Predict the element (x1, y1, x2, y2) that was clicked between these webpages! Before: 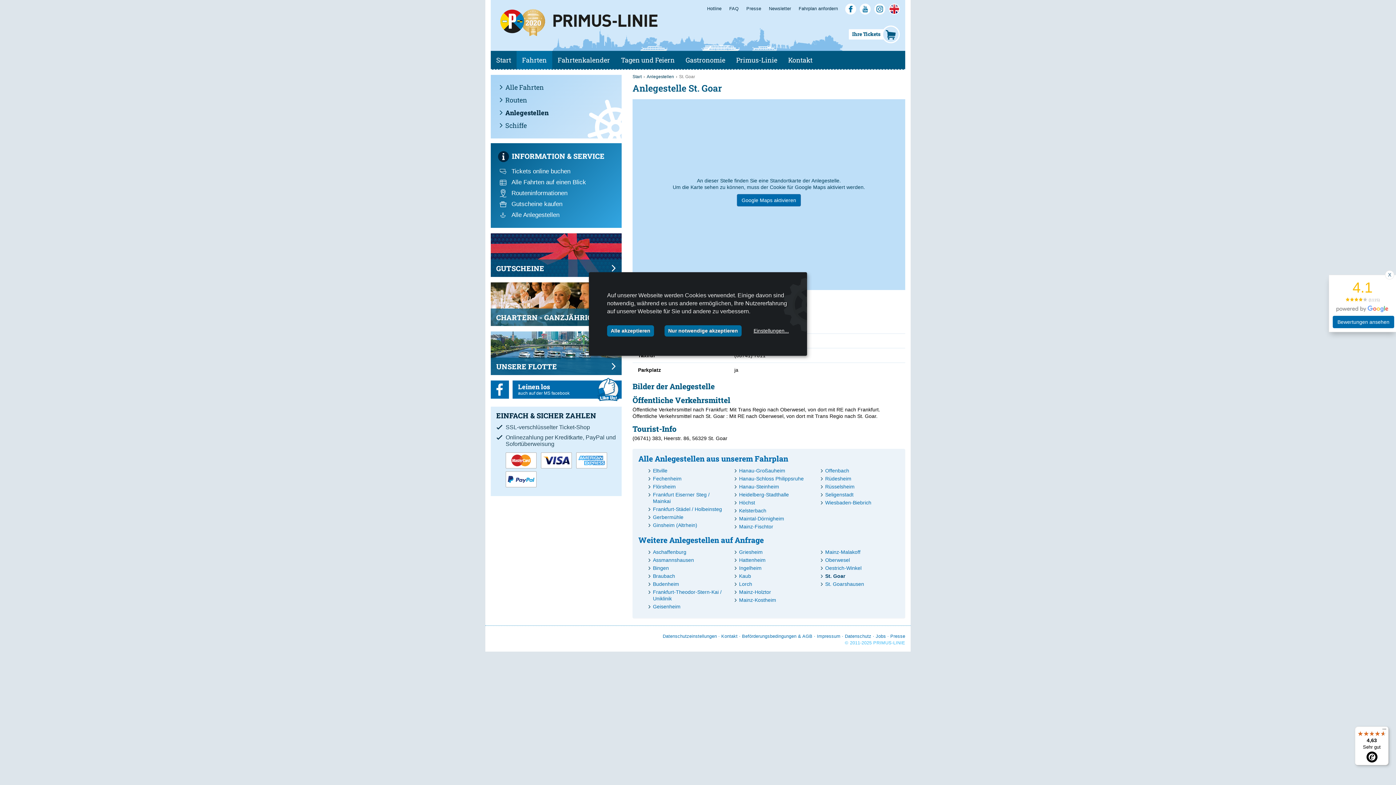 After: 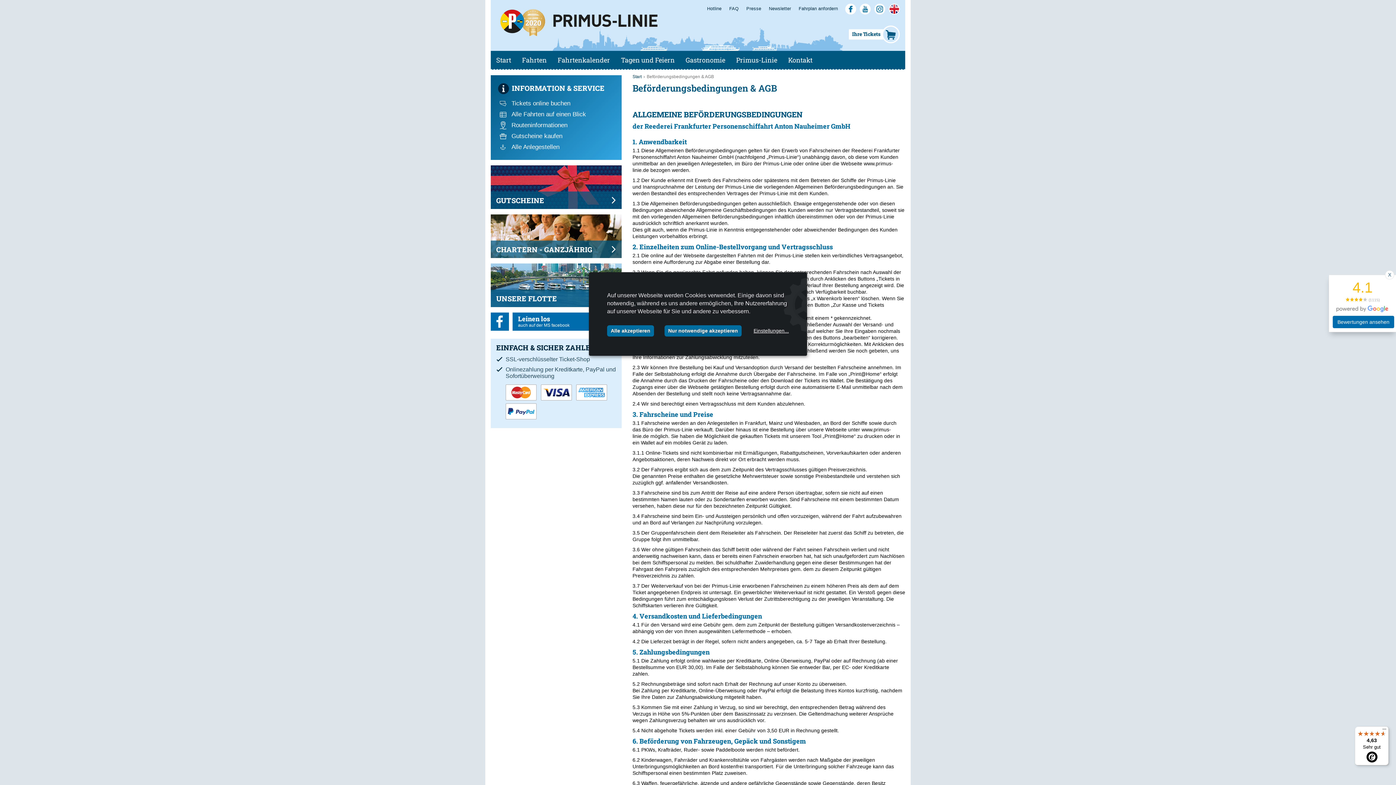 Action: label: Beförderungsbedingungen & AGB bbox: (742, 634, 812, 639)